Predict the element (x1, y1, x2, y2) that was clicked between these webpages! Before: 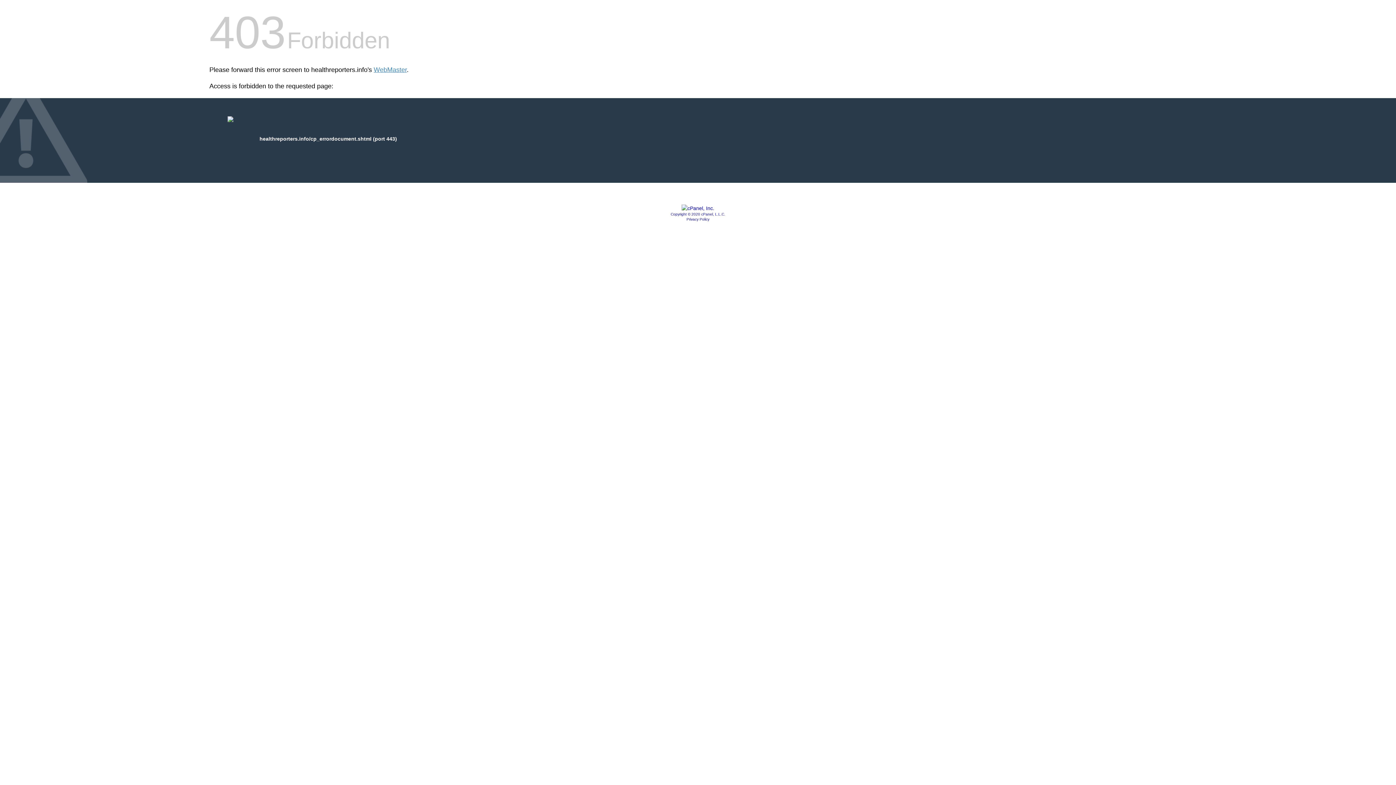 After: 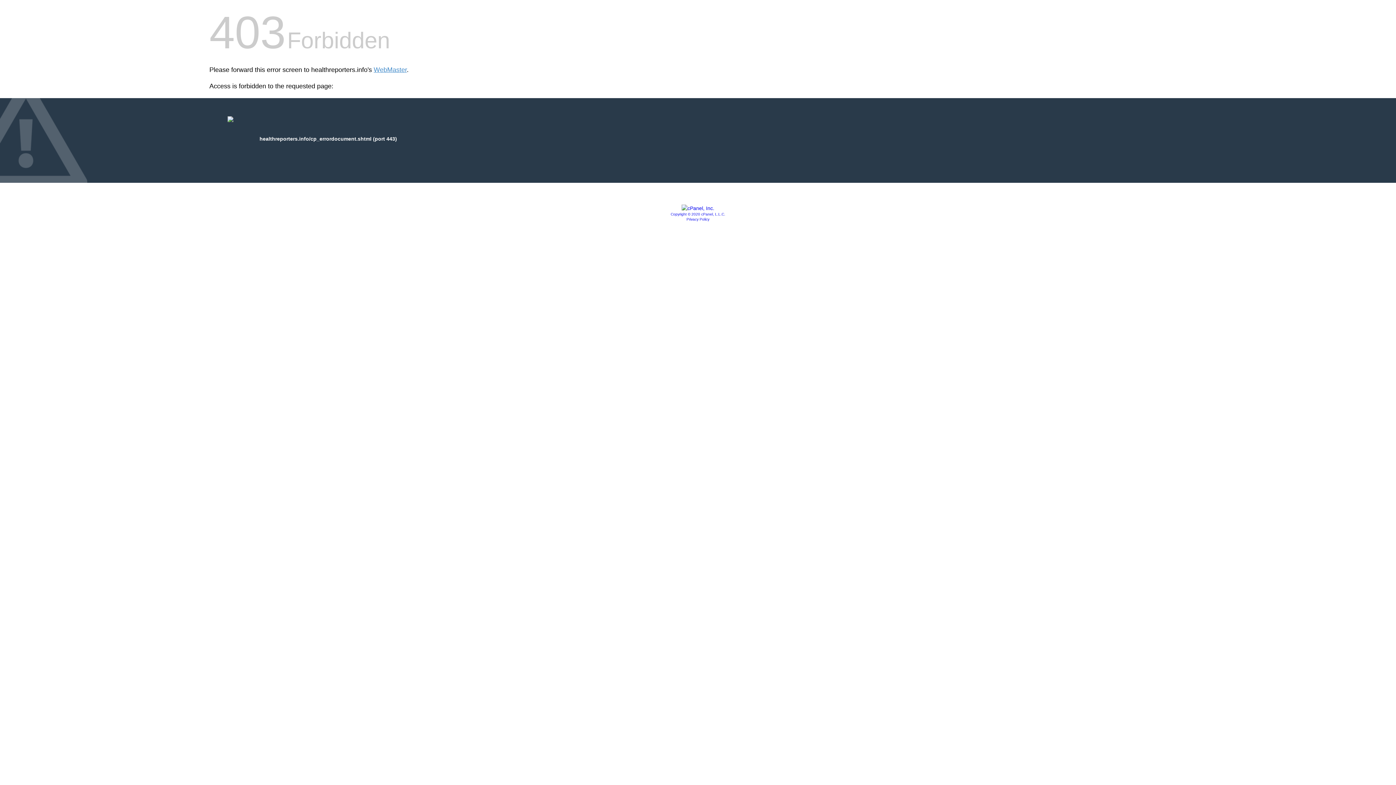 Action: label: Privacy Policy bbox: (686, 217, 709, 221)